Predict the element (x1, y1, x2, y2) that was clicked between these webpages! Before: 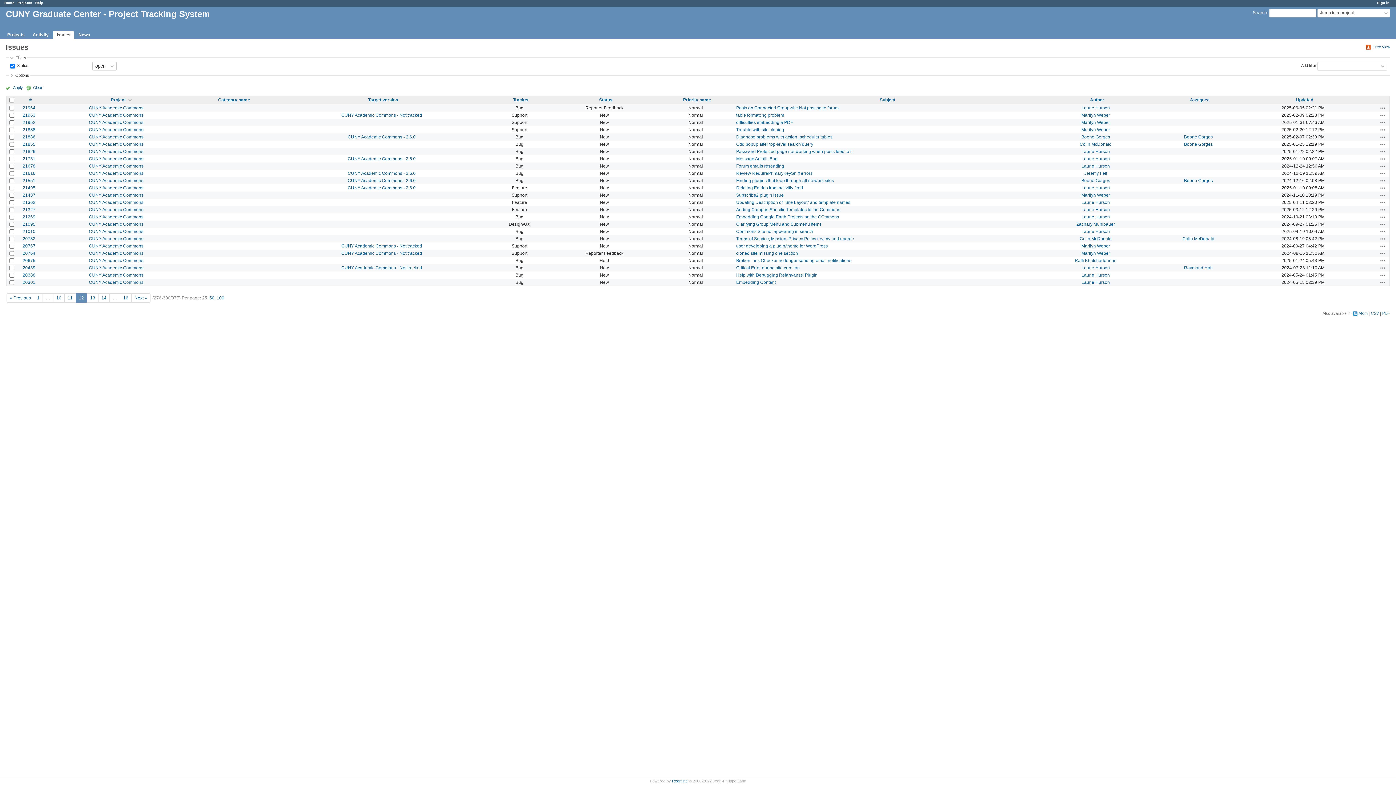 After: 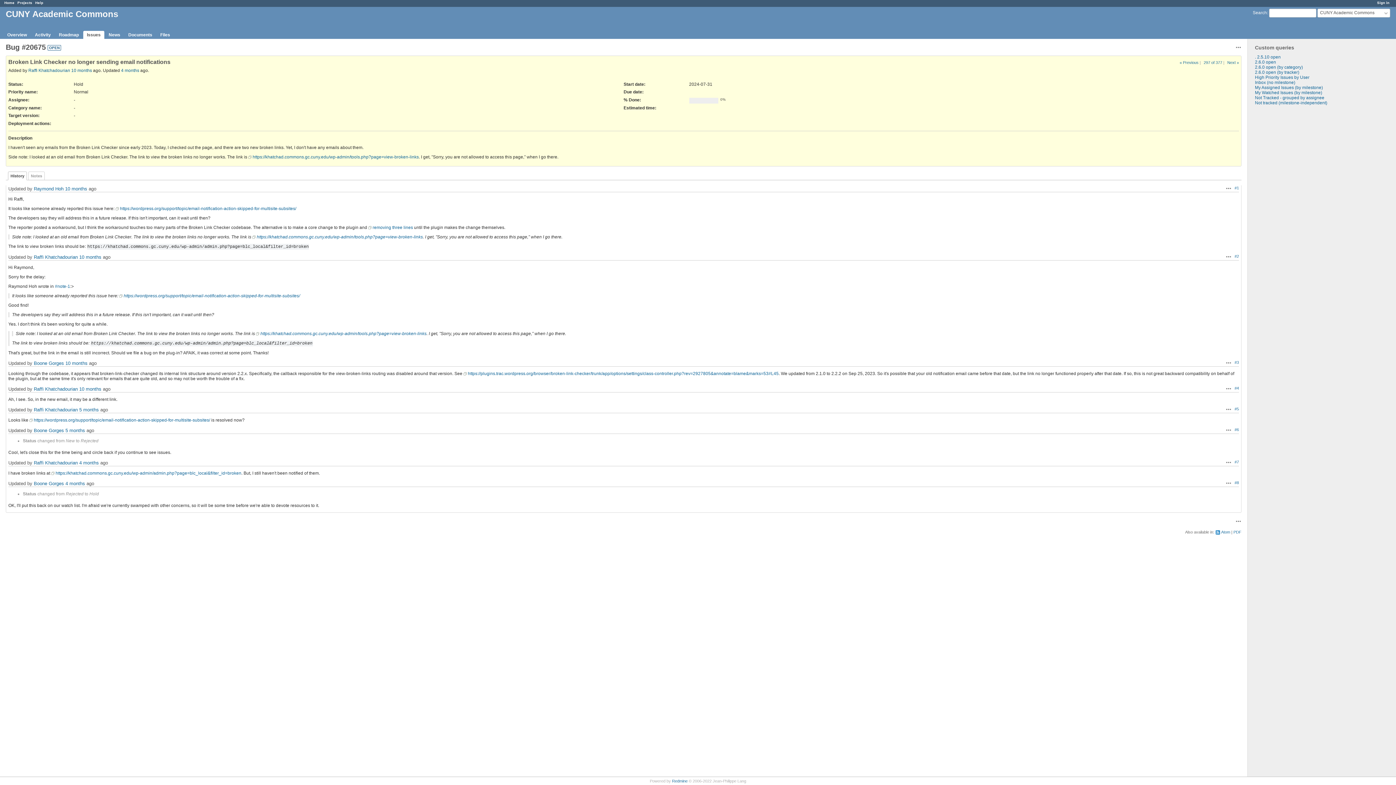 Action: bbox: (736, 258, 851, 263) label: Broken Link Checker no longer sending email notifications